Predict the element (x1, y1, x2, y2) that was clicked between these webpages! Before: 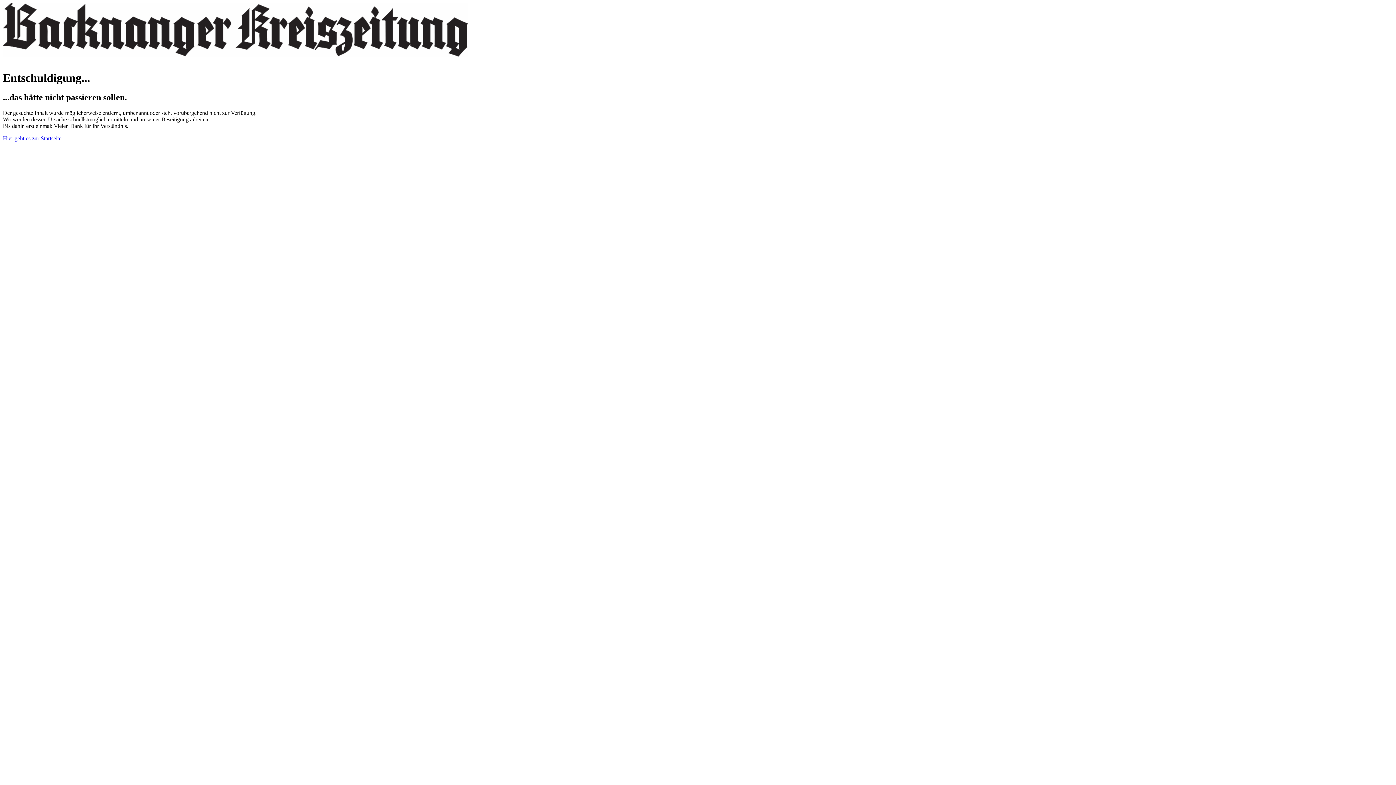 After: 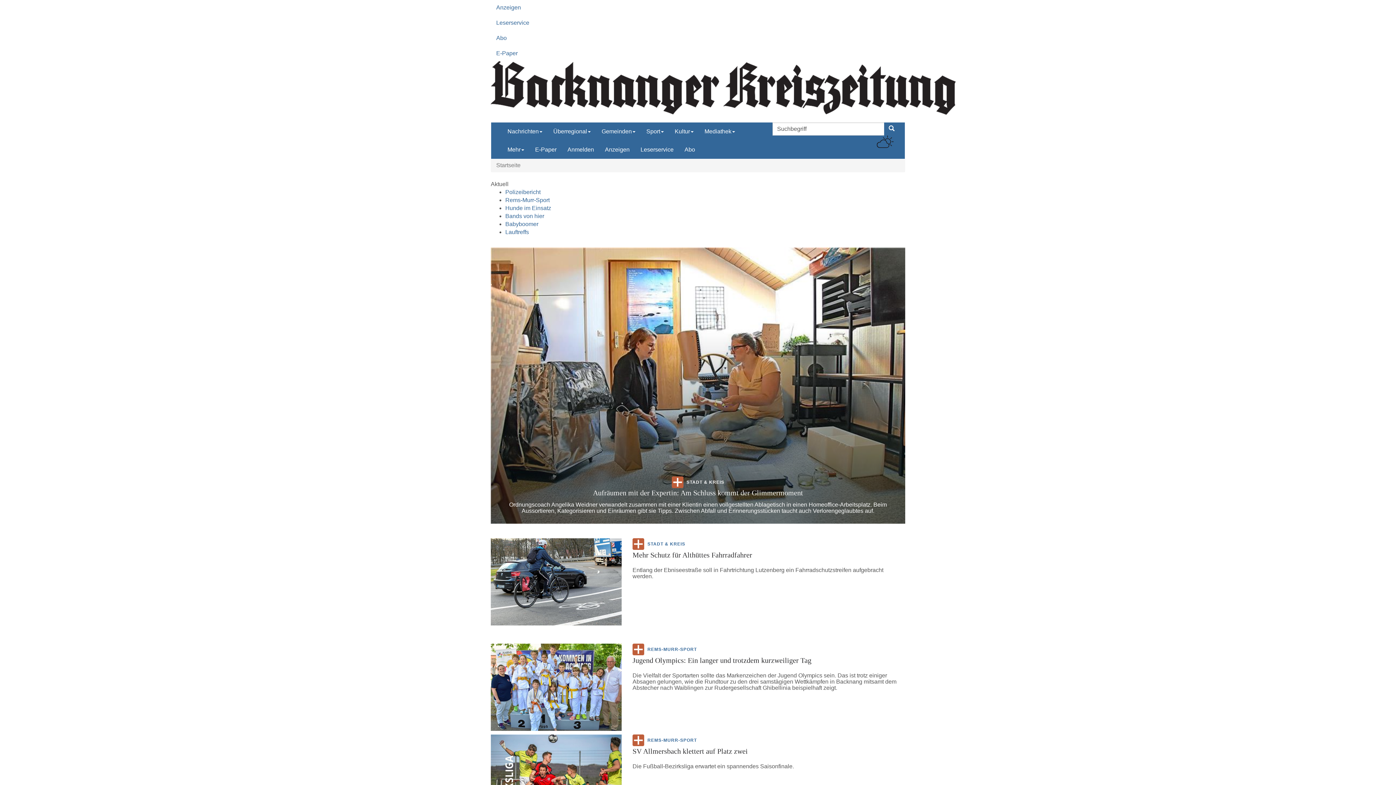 Action: bbox: (2, 135, 61, 141) label: Hier geht es zur Startseite